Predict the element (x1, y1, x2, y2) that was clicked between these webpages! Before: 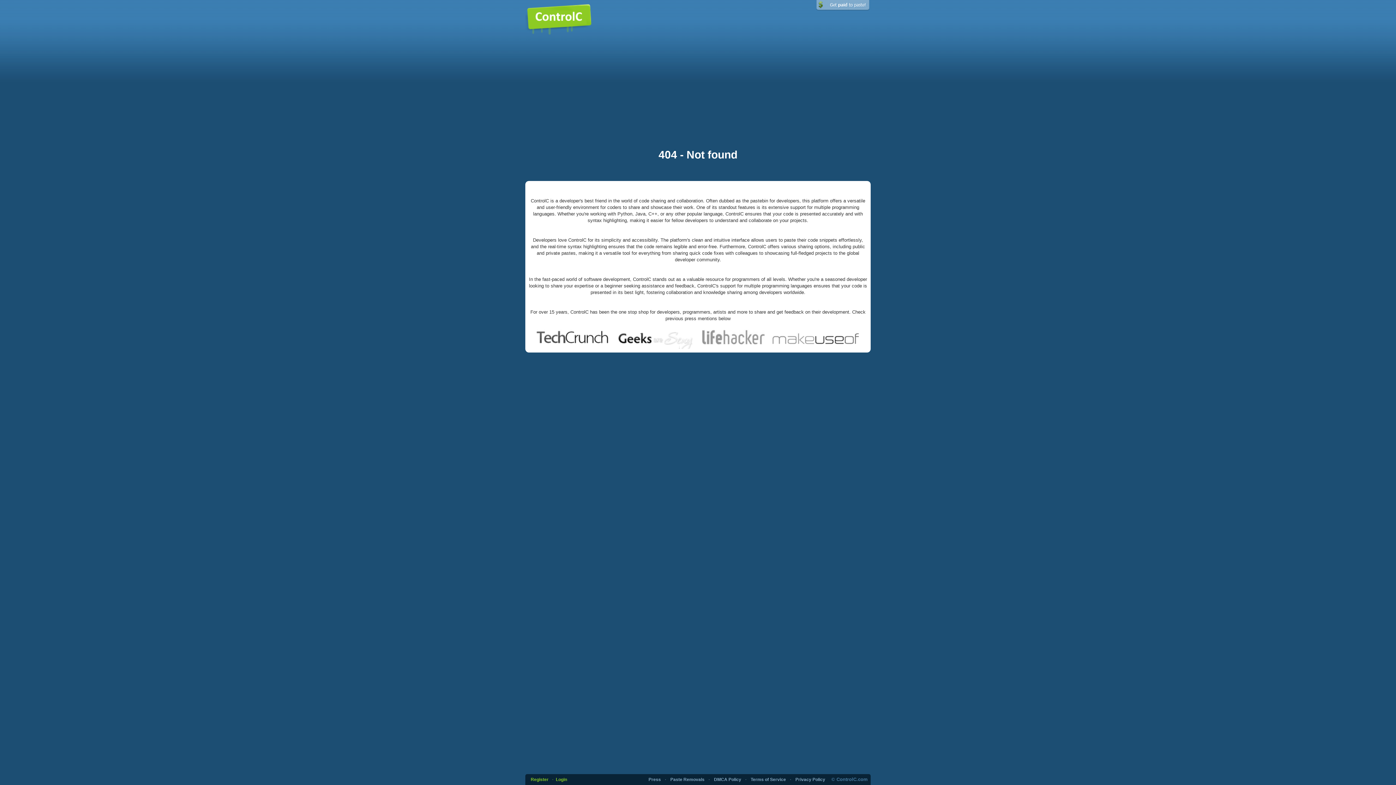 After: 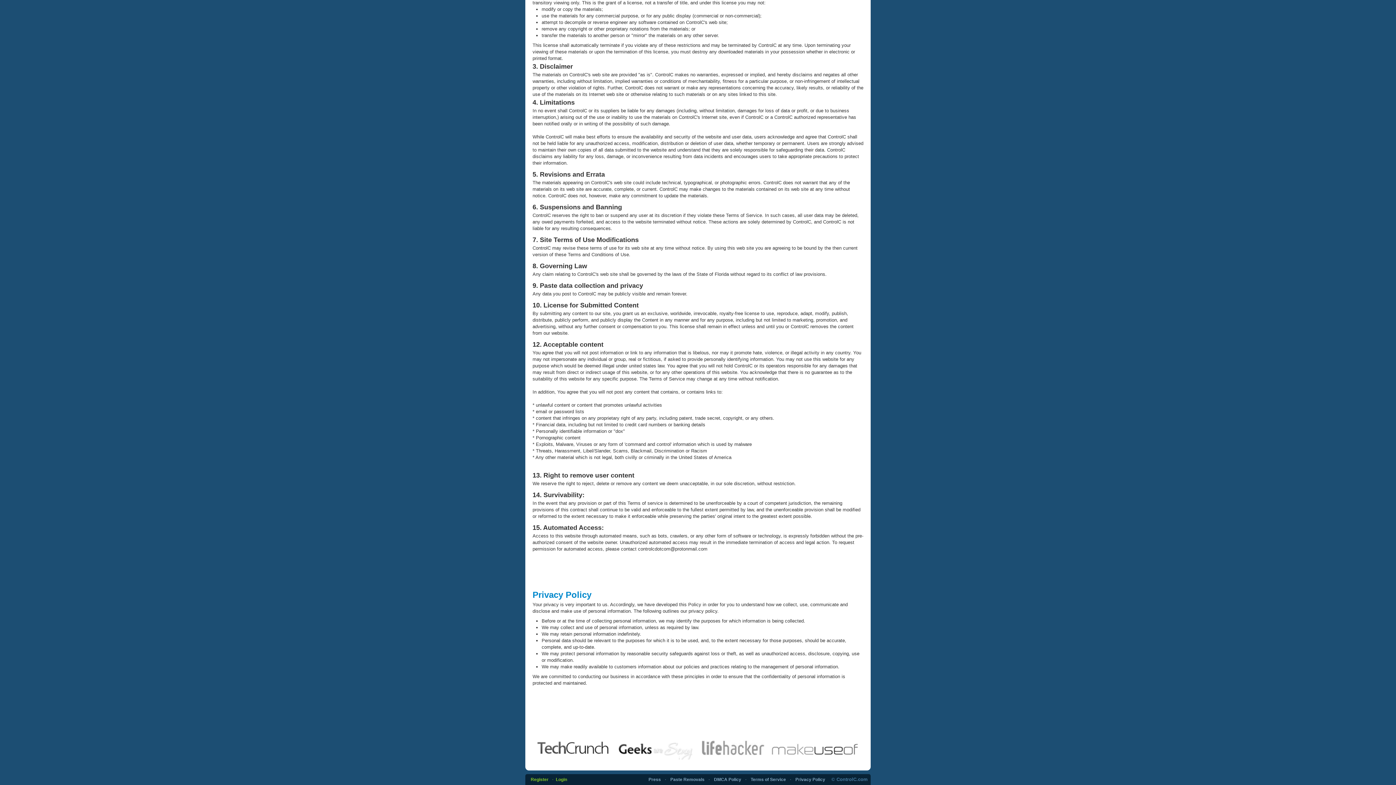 Action: bbox: (795, 777, 825, 782) label: Privacy Policy